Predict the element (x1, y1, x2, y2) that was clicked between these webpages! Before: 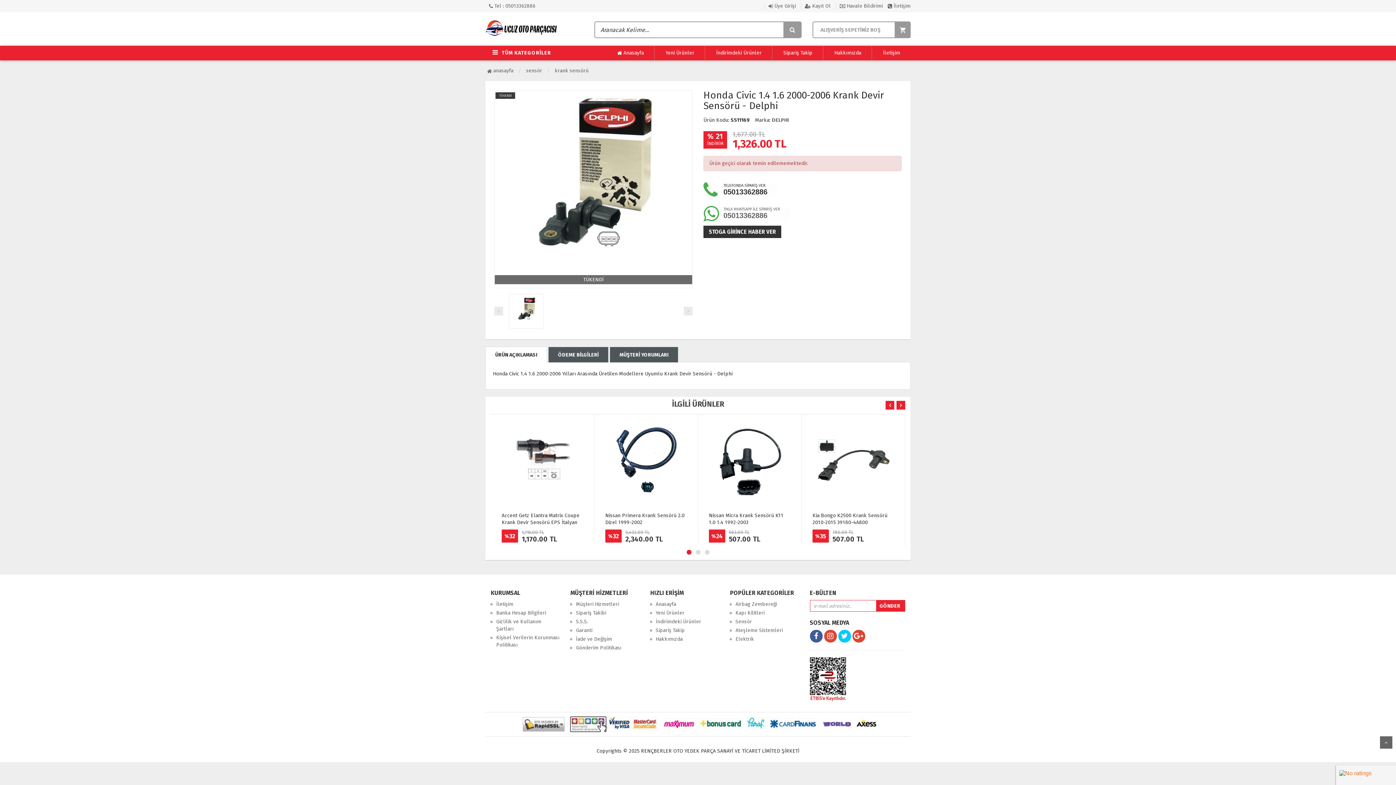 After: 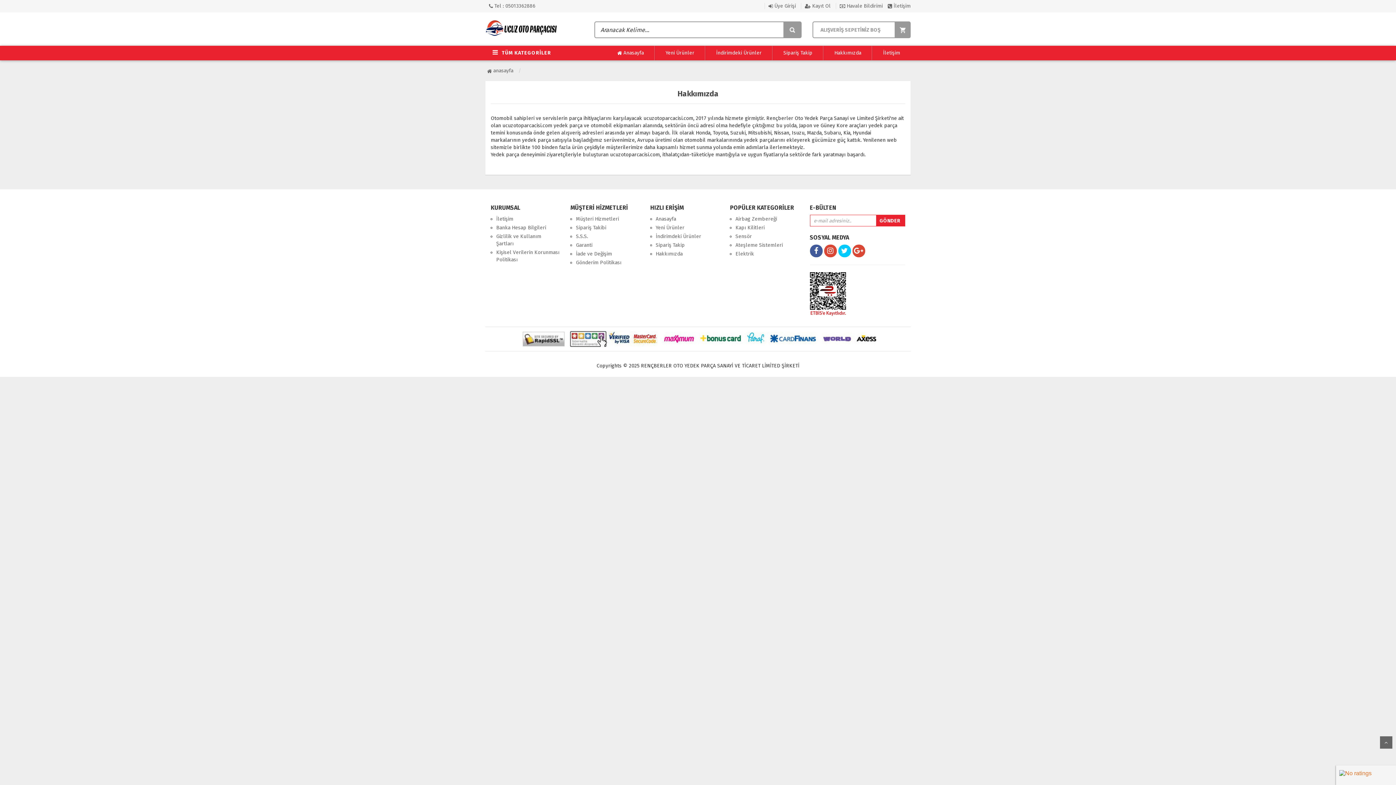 Action: bbox: (655, 636, 682, 642) label: Hakkımızda